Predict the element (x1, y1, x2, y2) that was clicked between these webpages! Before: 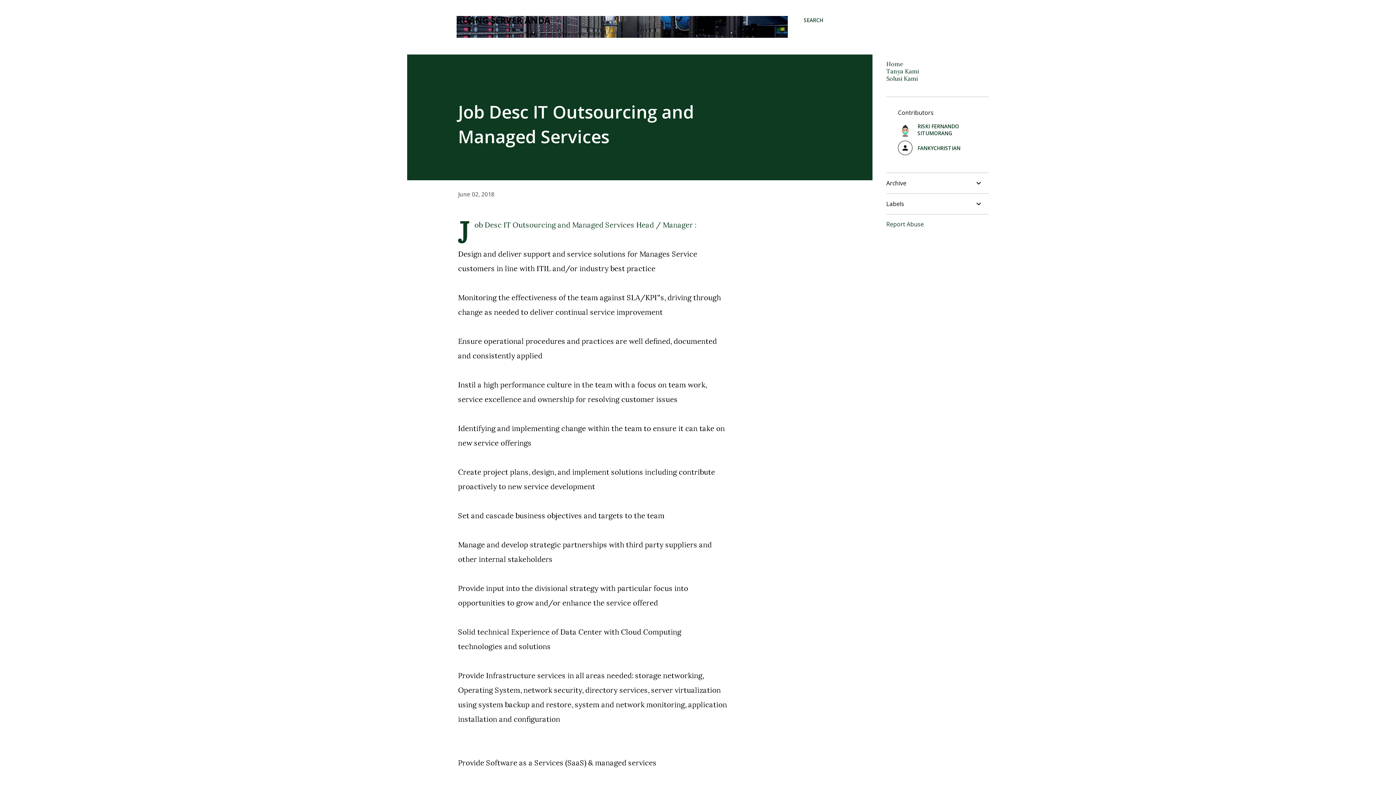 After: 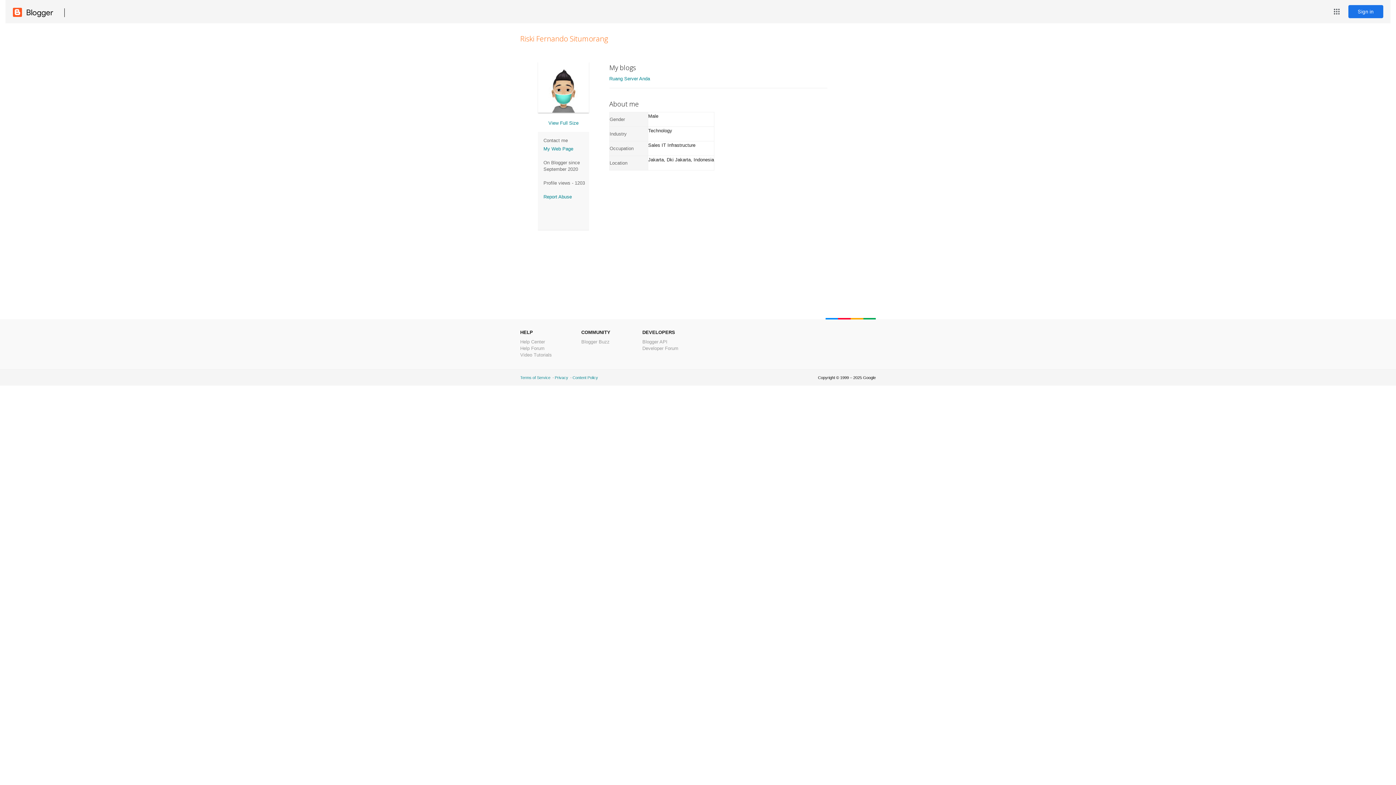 Action: bbox: (898, 122, 977, 137) label: RISKI FERNANDO SITUMORANG